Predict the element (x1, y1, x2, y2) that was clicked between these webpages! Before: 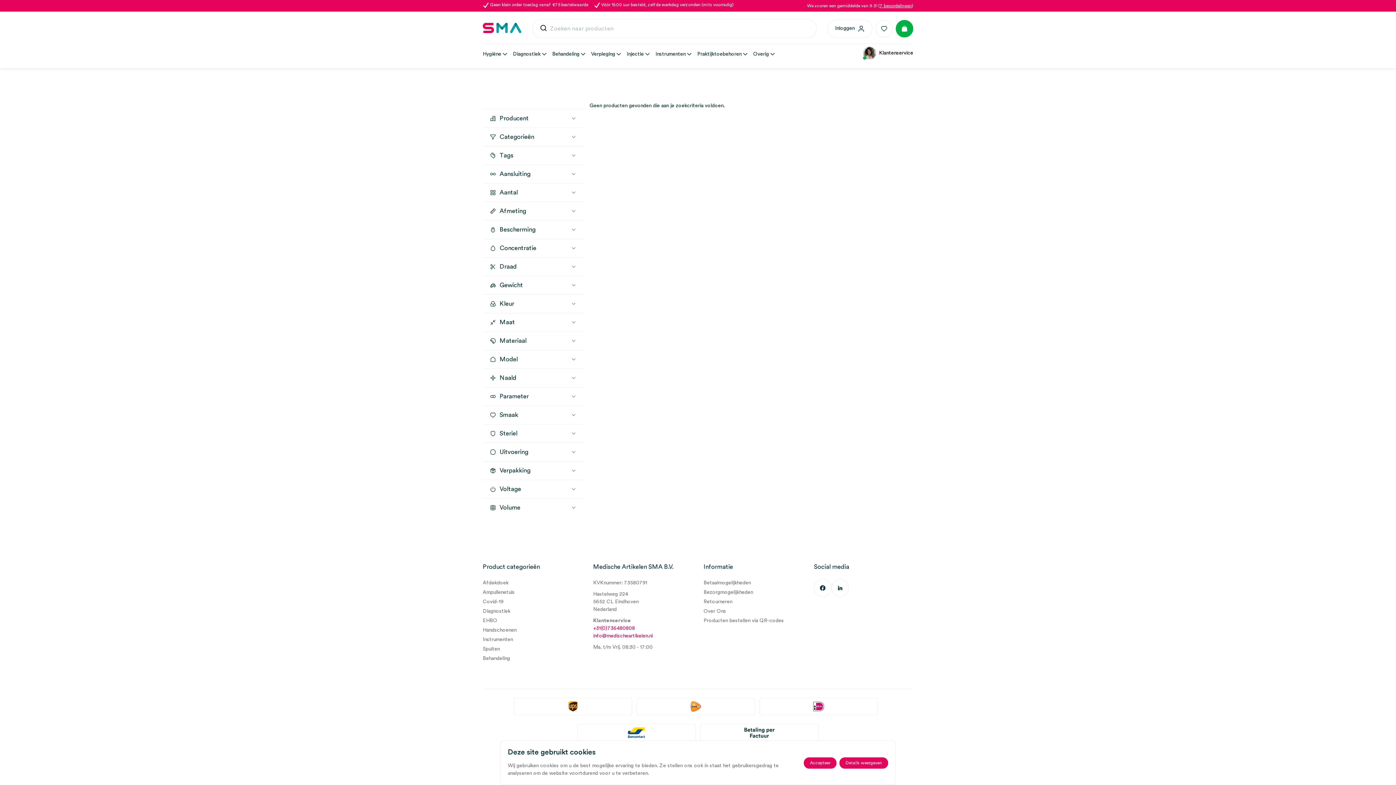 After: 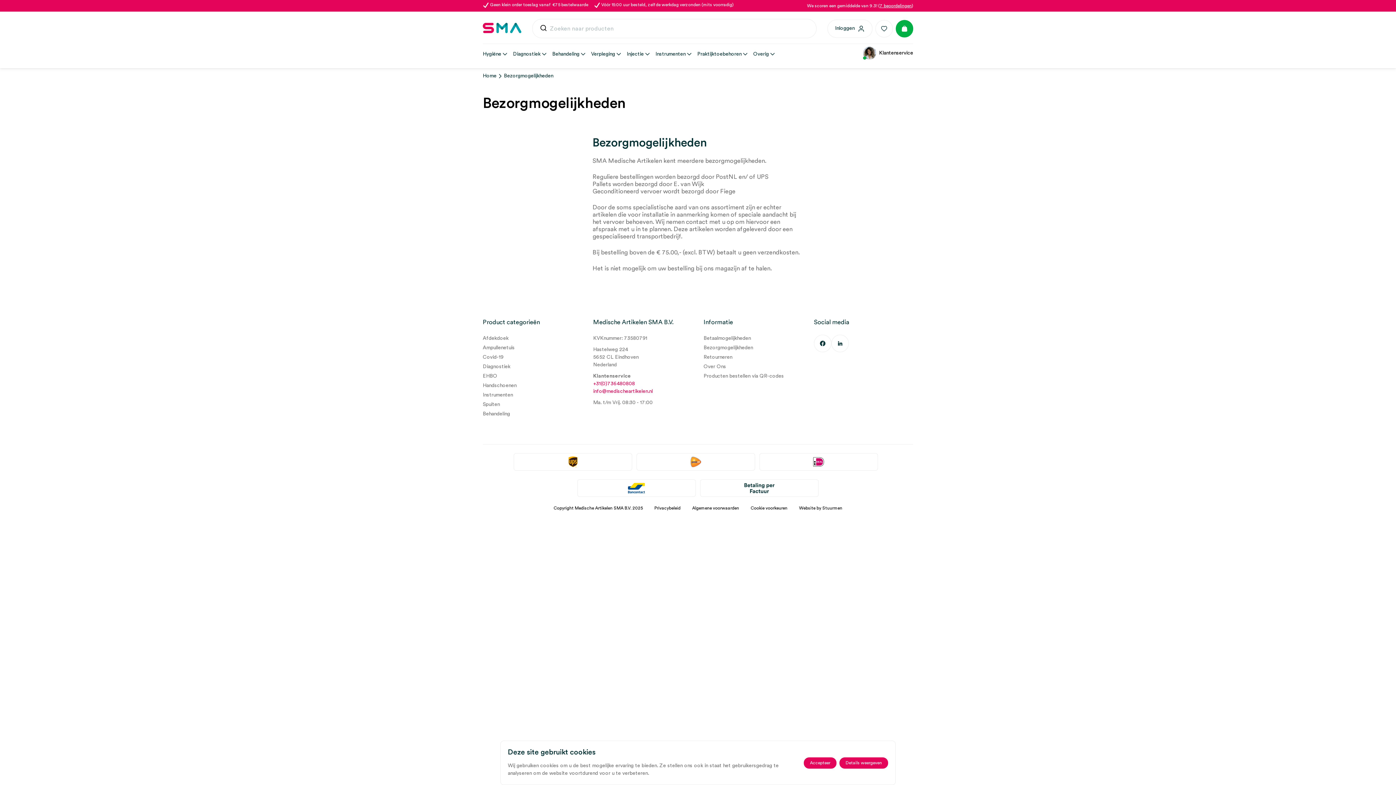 Action: bbox: (703, 590, 753, 595) label: Bezorgmogelijkheden